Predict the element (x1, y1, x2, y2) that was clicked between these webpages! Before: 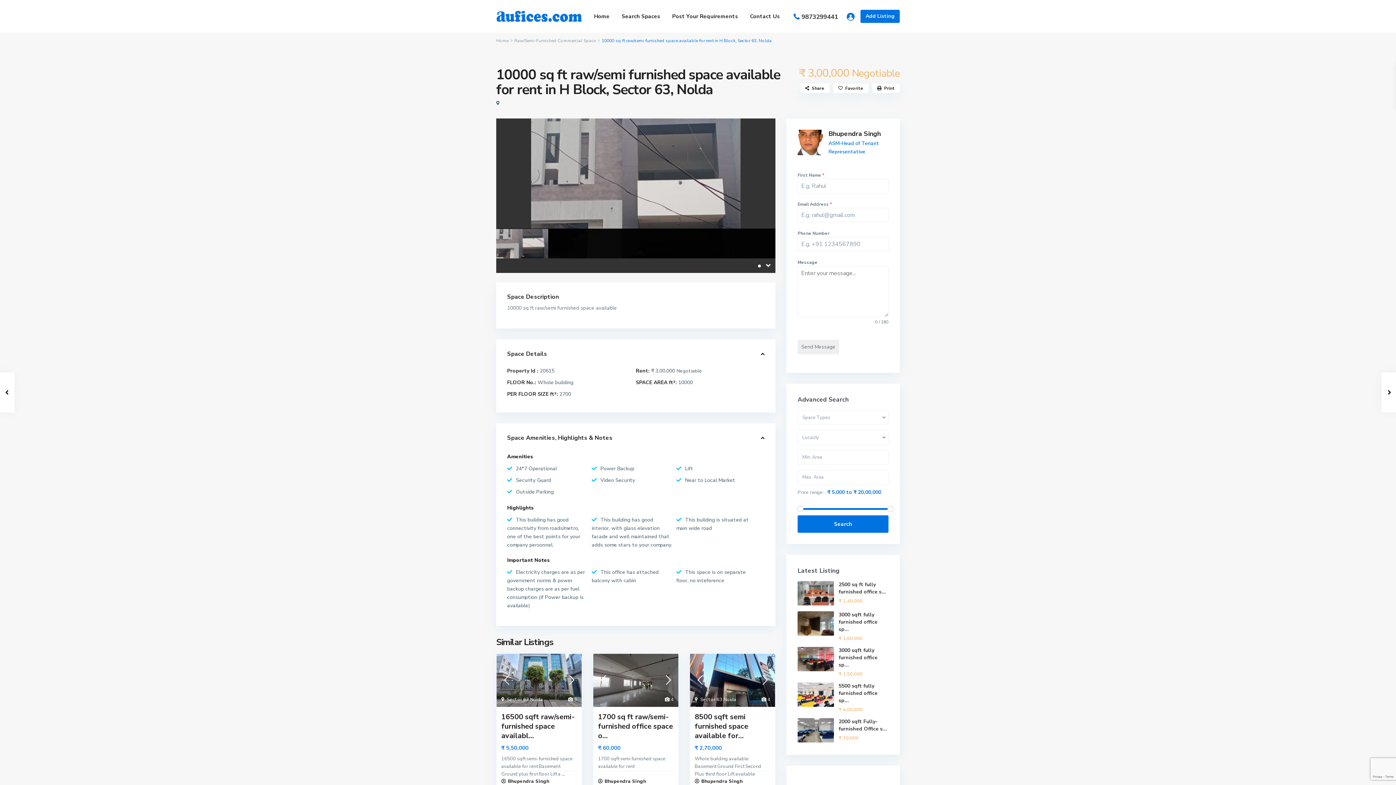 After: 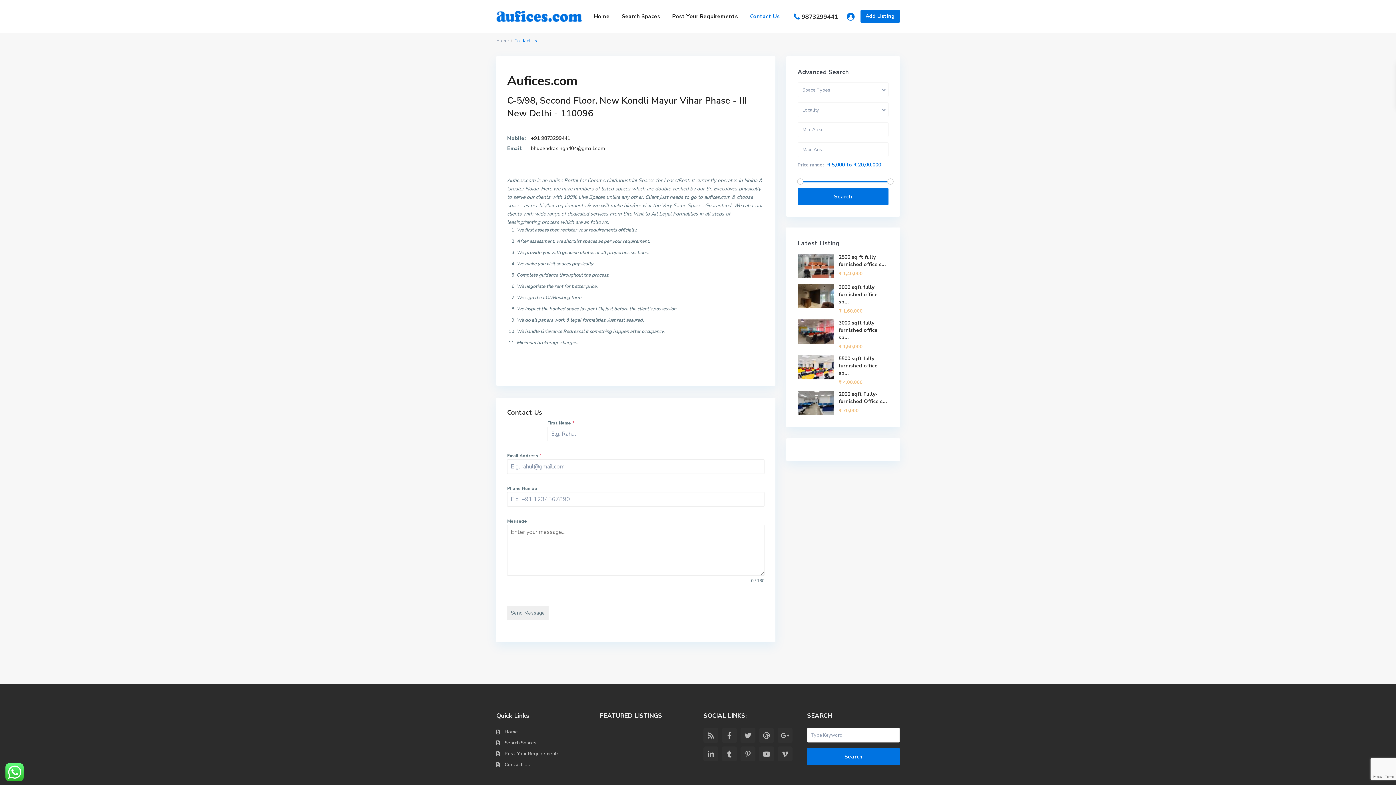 Action: bbox: (744, 0, 785, 32) label: Contact Us